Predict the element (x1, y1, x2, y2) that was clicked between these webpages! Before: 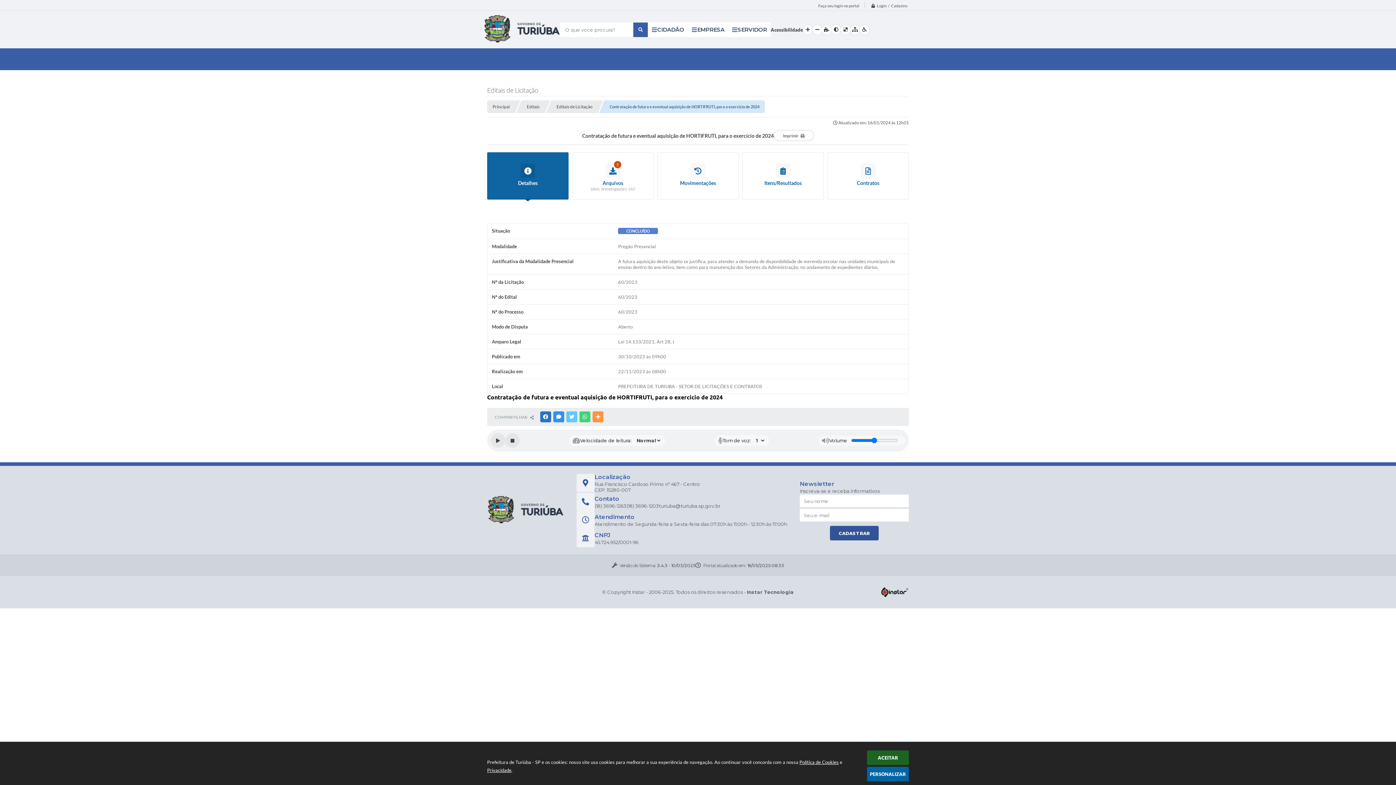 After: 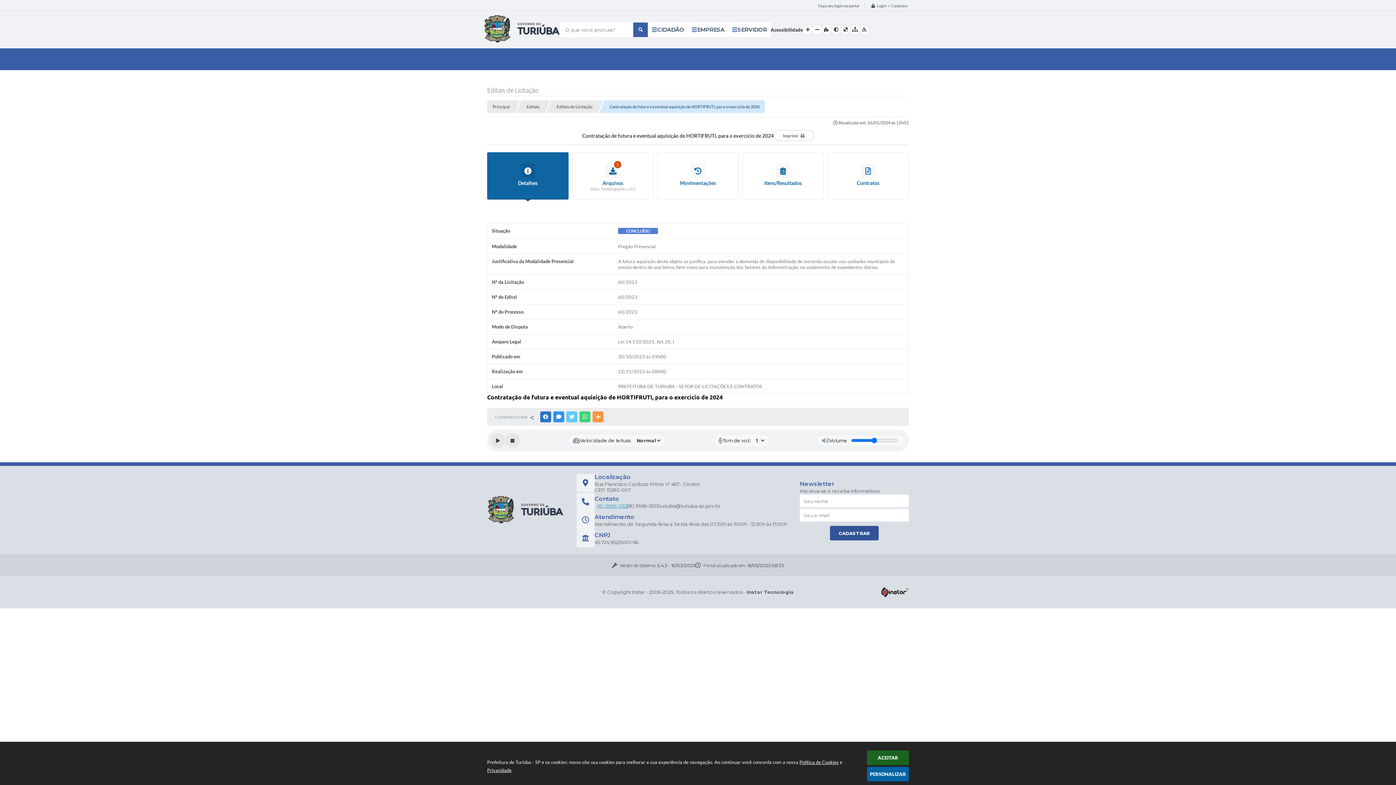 Action: bbox: (594, 503, 626, 509) label: (18) 3696-1263